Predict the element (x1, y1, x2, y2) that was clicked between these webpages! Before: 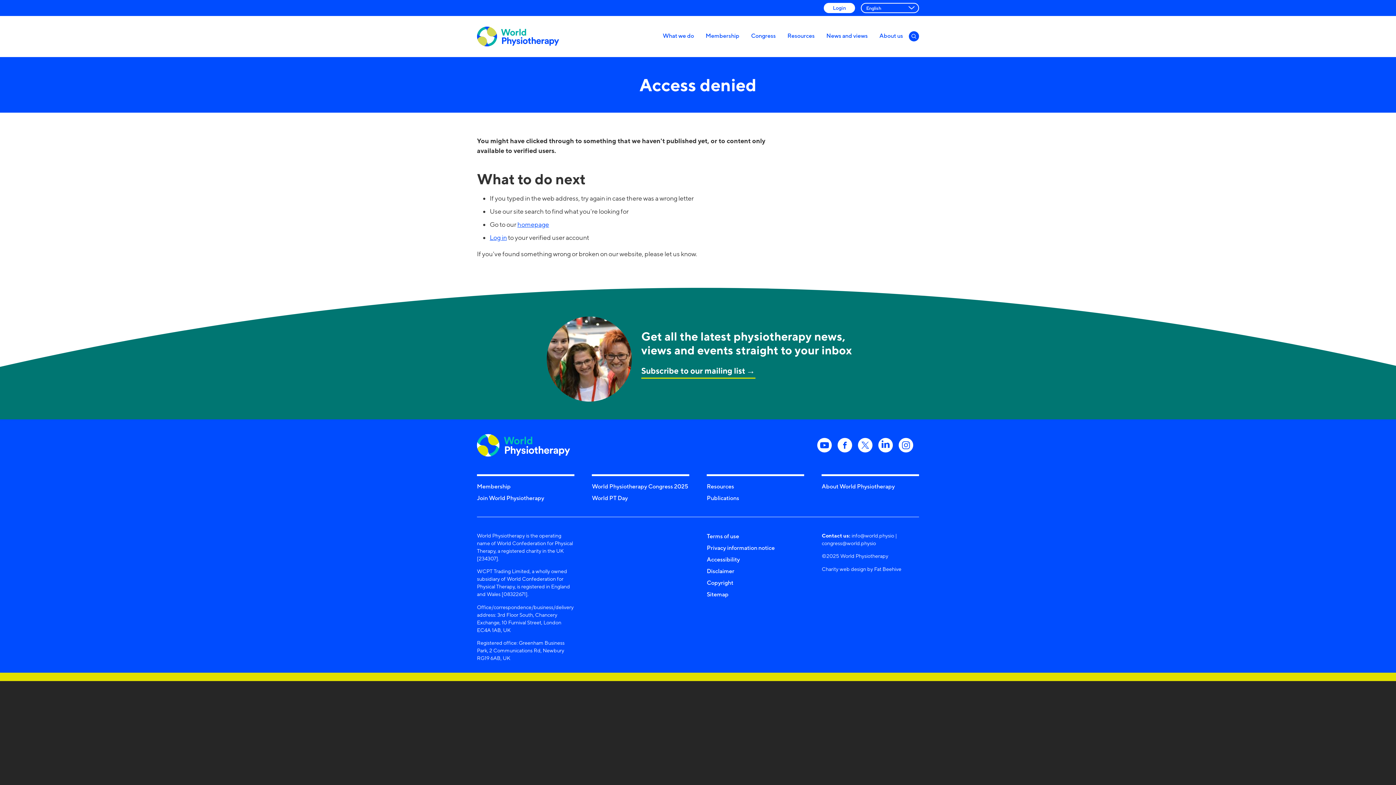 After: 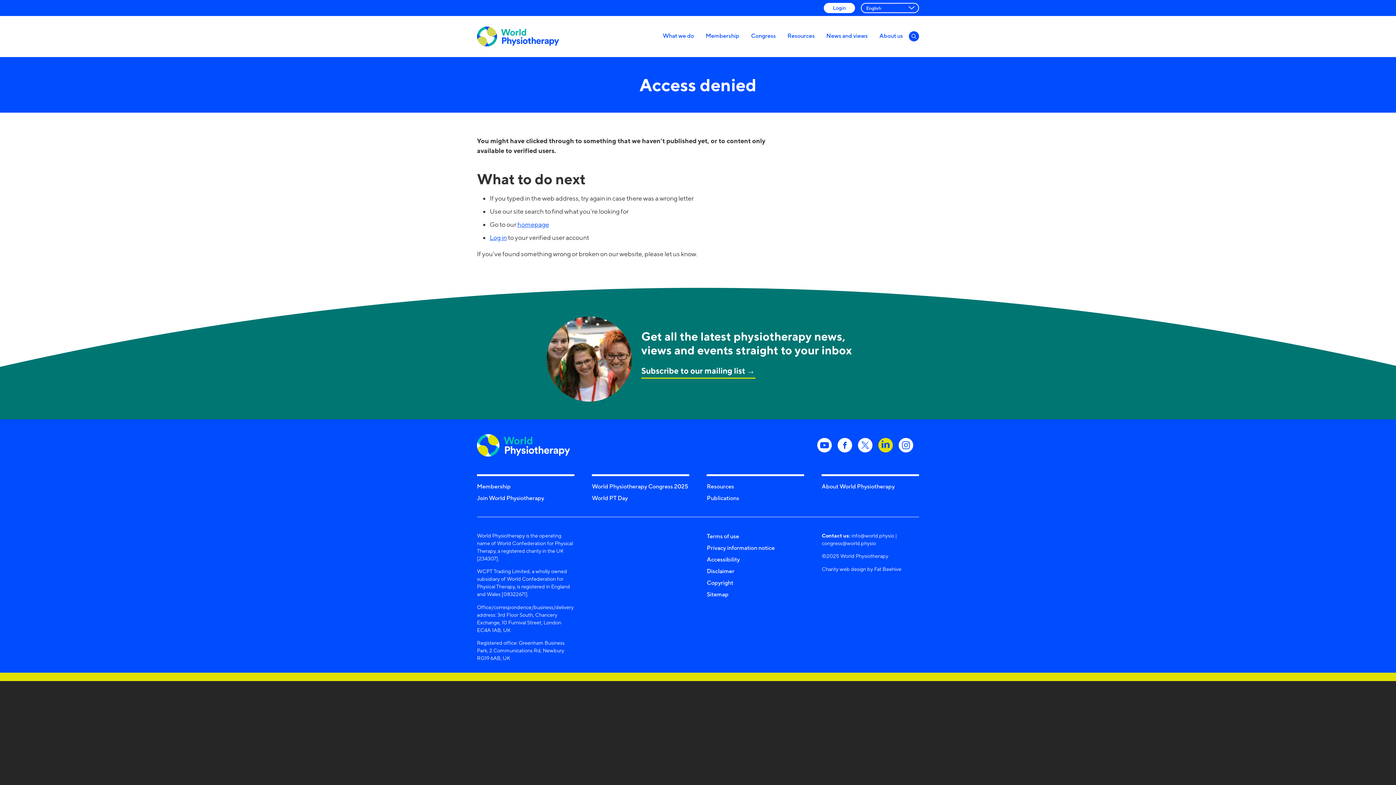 Action: bbox: (878, 438, 893, 452)